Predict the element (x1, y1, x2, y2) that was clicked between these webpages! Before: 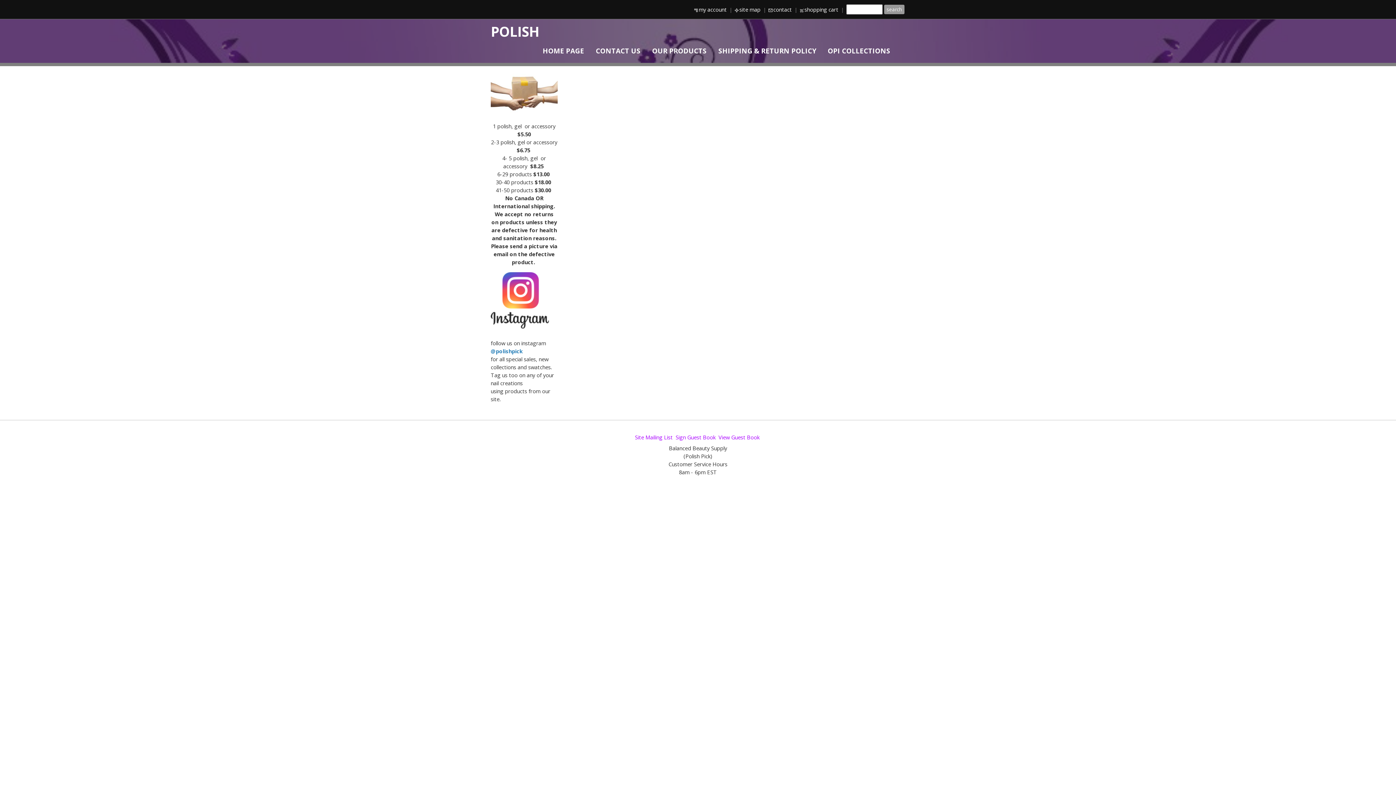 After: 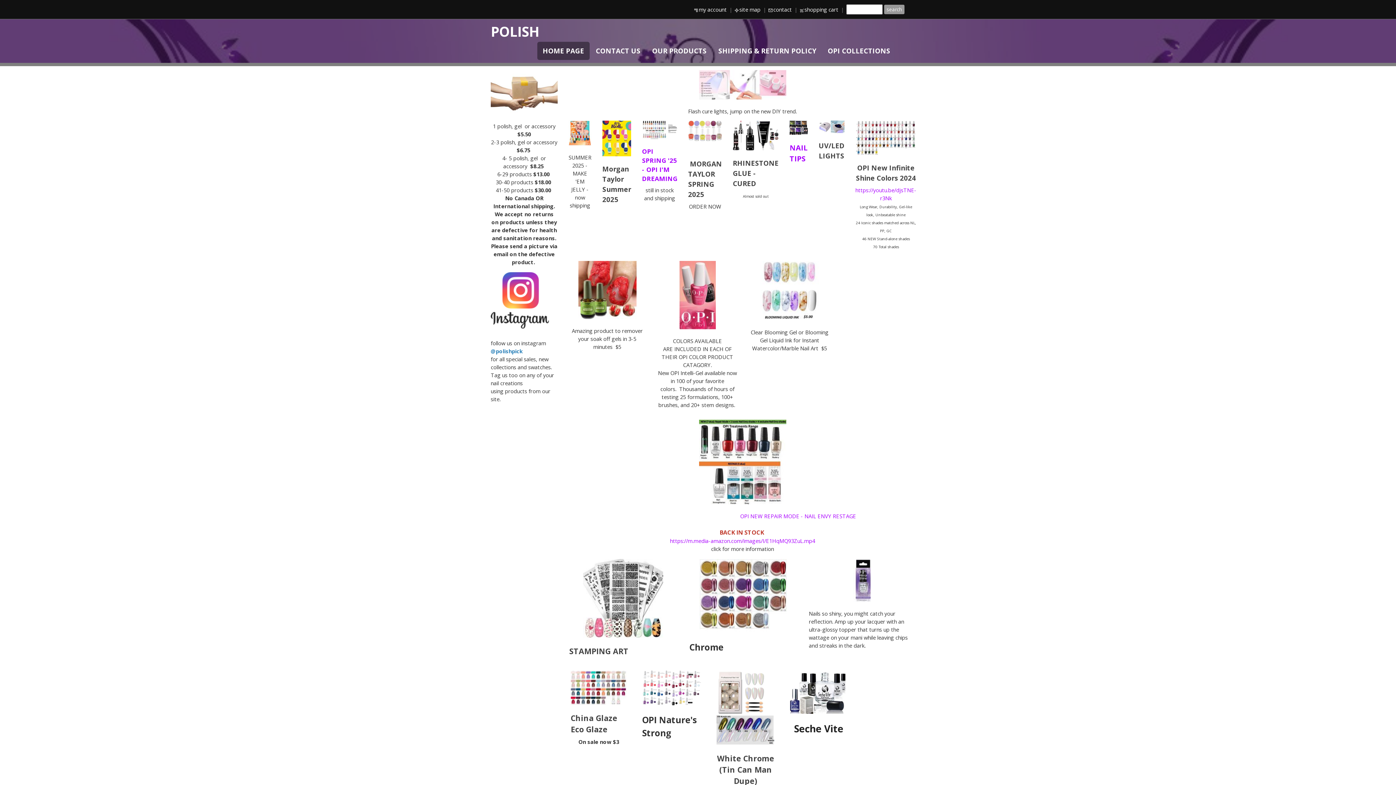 Action: label: HOME PAGE bbox: (537, 41, 589, 60)